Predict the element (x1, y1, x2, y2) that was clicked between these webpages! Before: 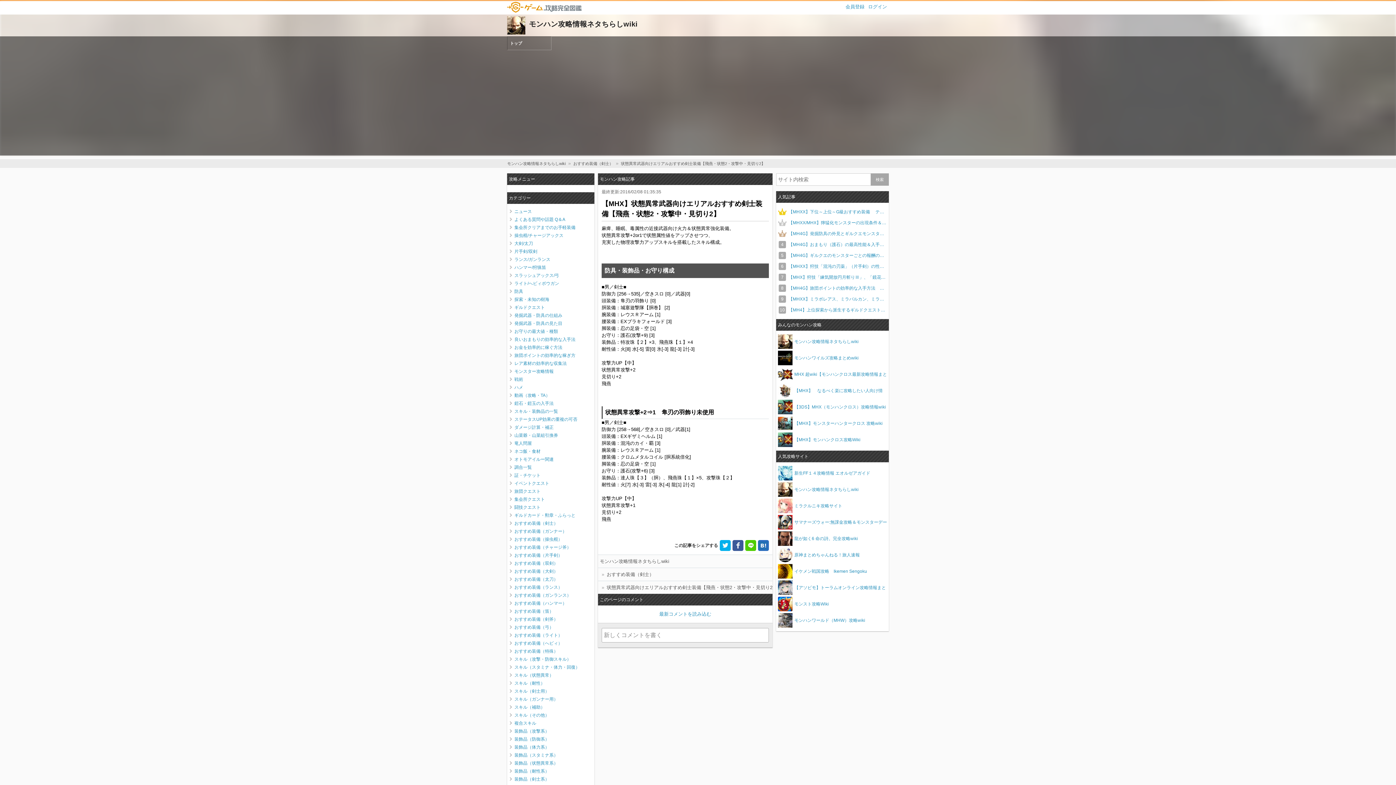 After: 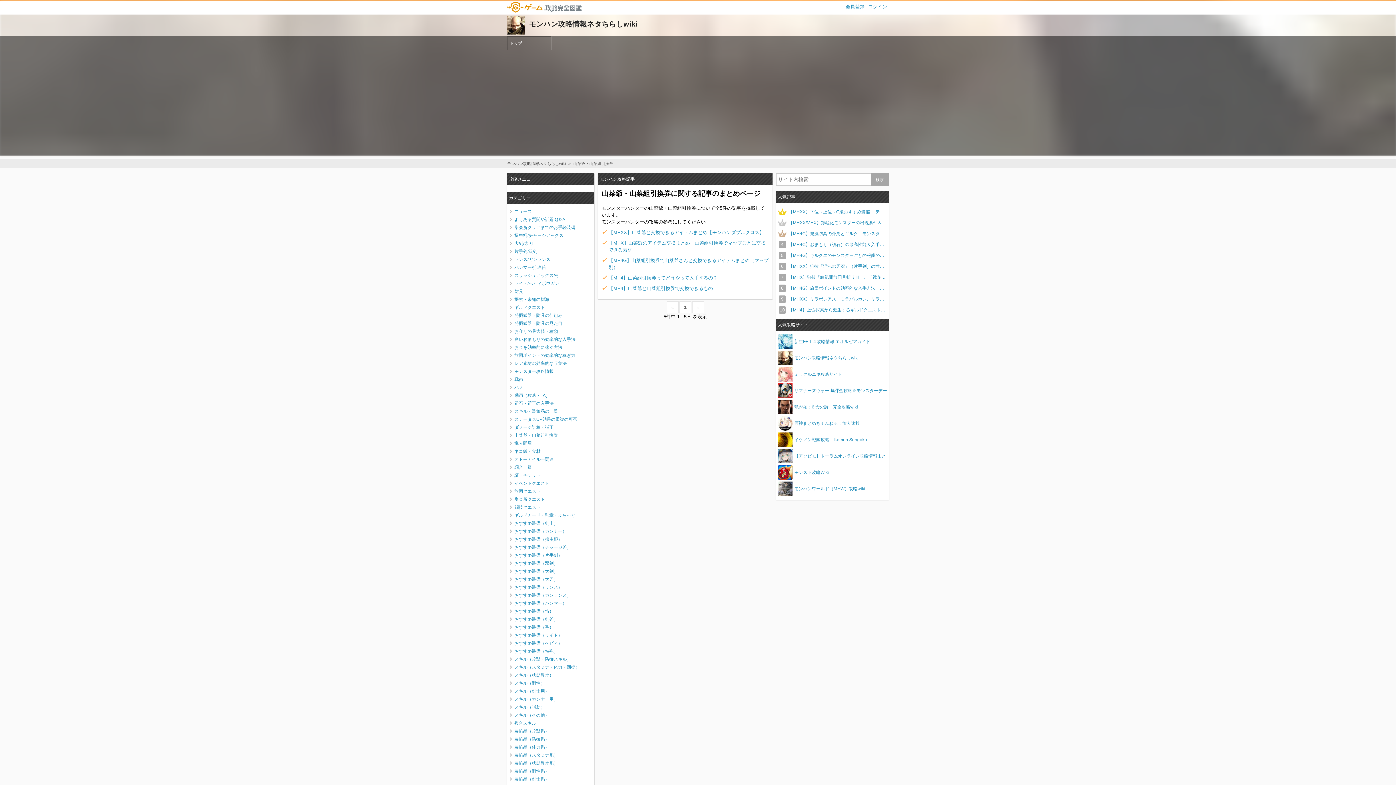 Action: label: 山菜爺・山菜組引換券 bbox: (509, 431, 592, 439)